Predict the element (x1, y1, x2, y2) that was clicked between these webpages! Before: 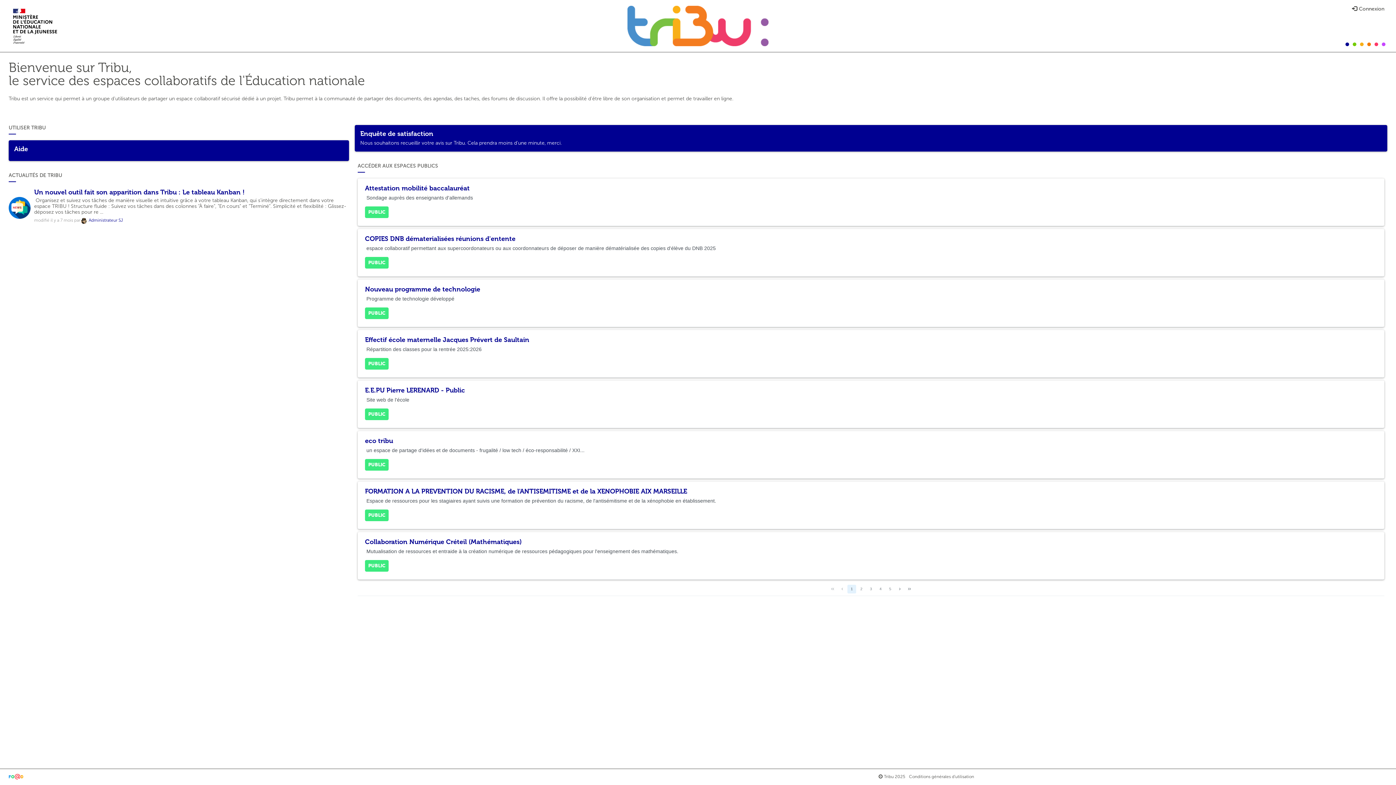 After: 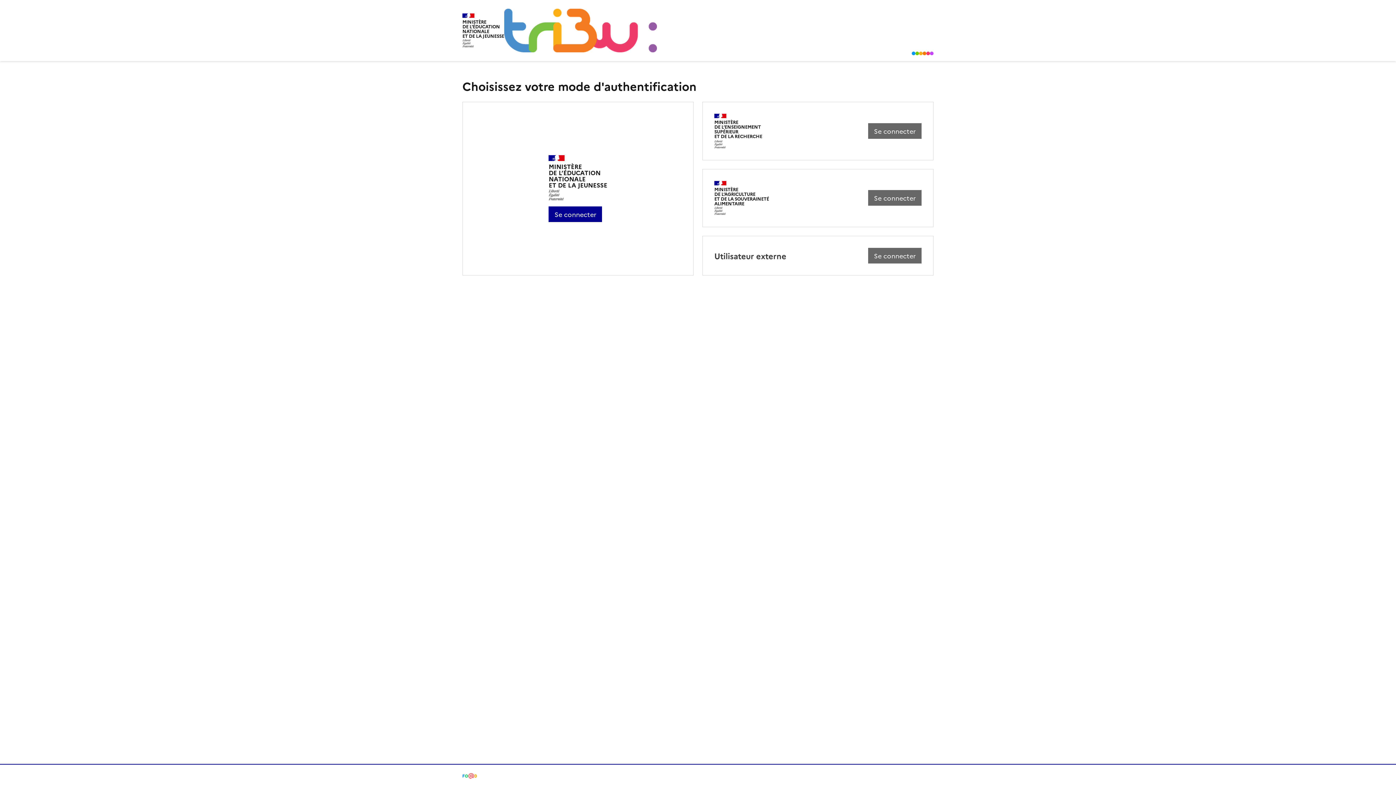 Action: label: Connexion bbox: (1345, 2, 1389, 14)